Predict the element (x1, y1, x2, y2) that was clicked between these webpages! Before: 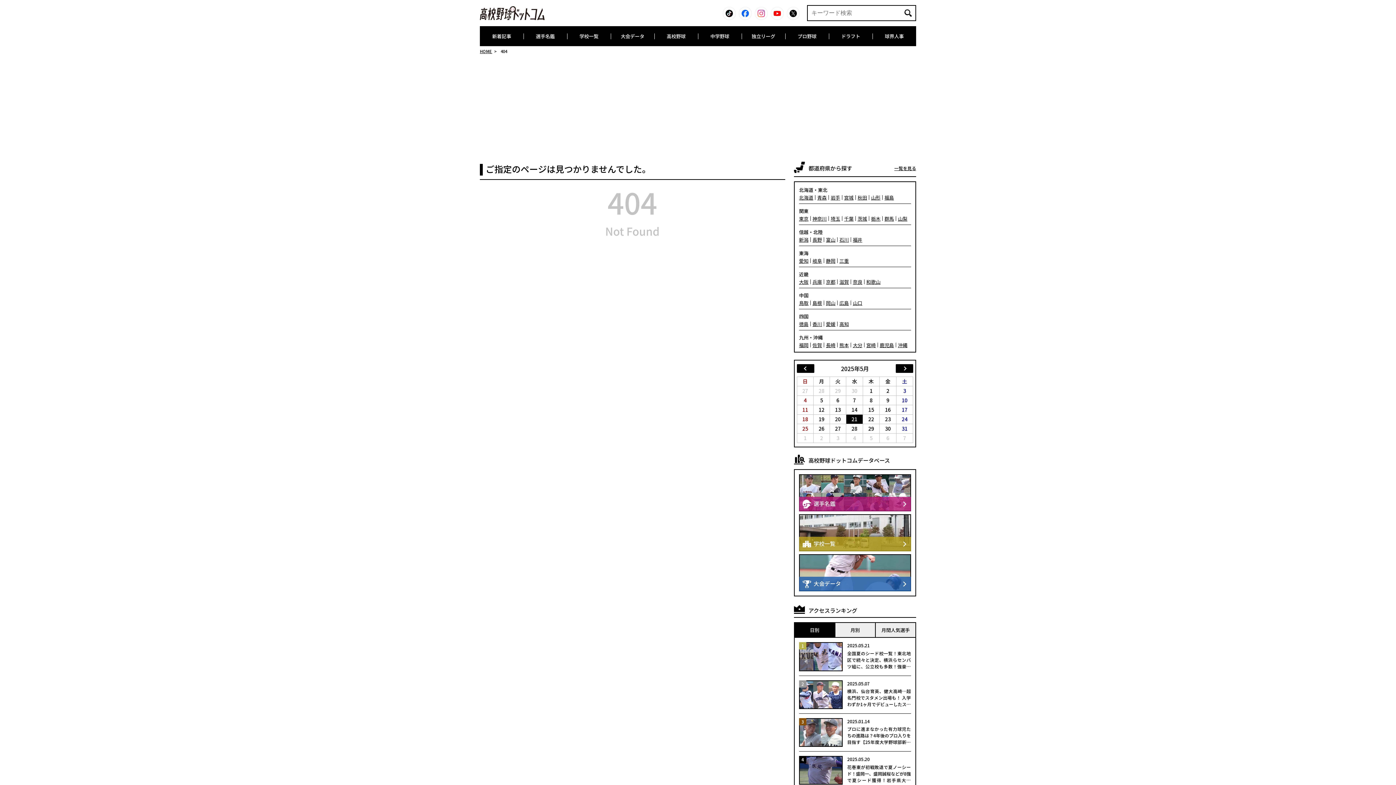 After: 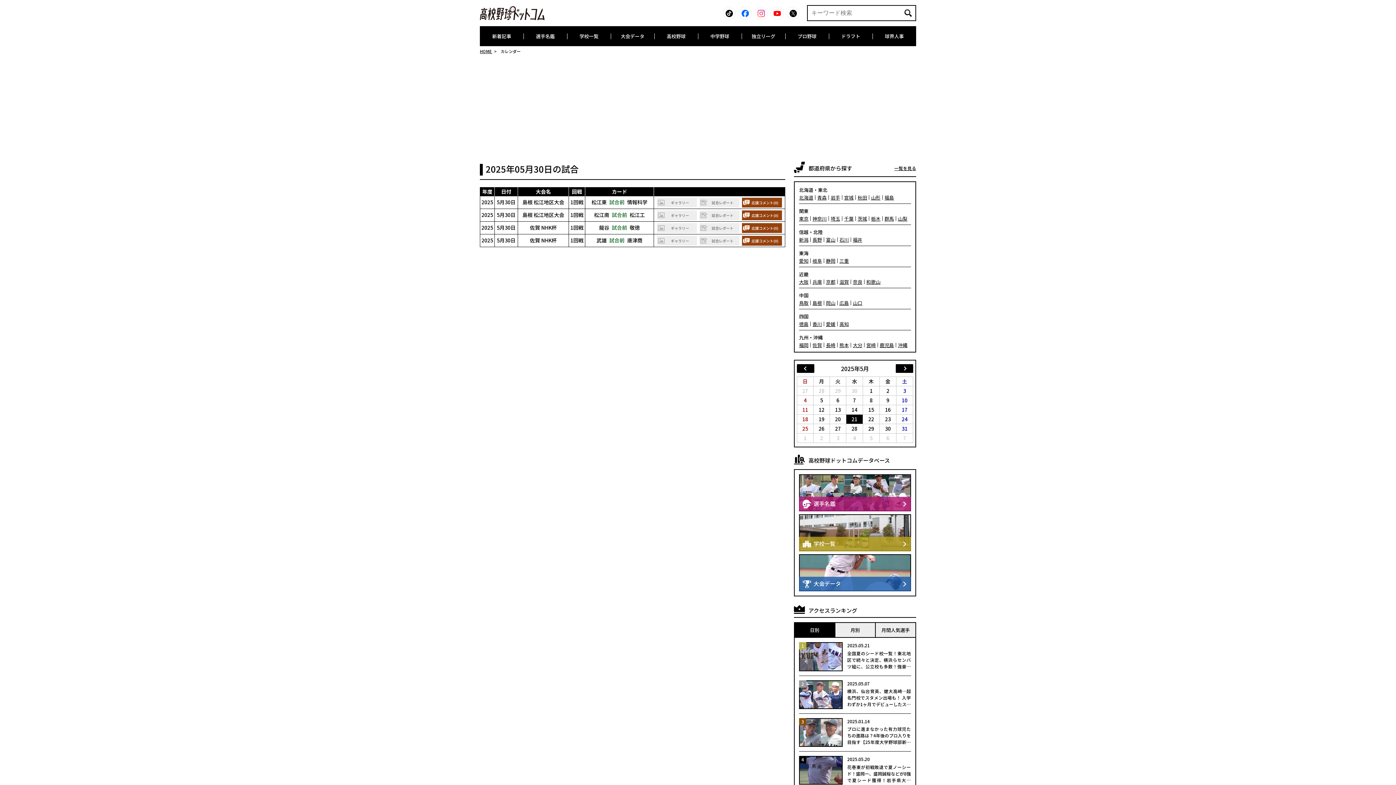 Action: bbox: (863, 424, 879, 433) label: 29